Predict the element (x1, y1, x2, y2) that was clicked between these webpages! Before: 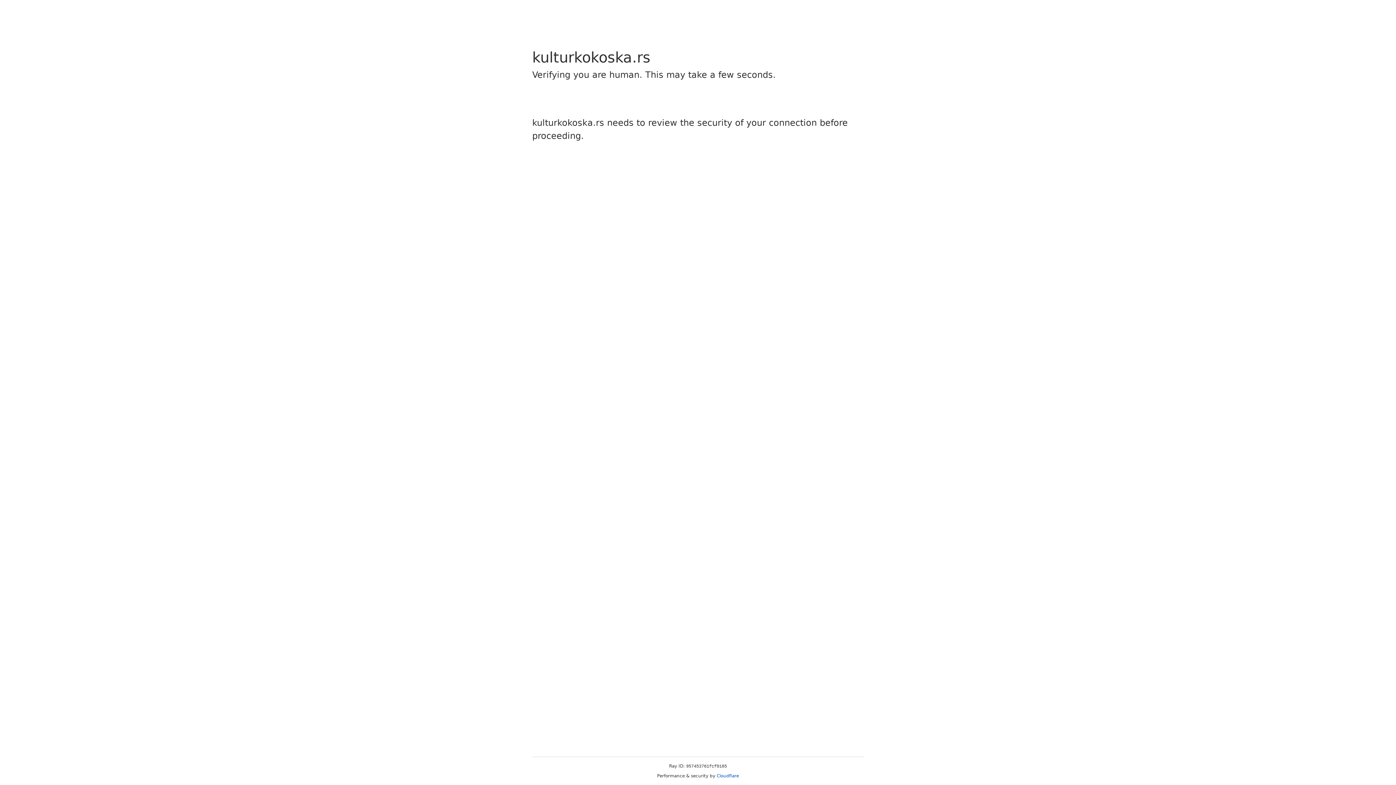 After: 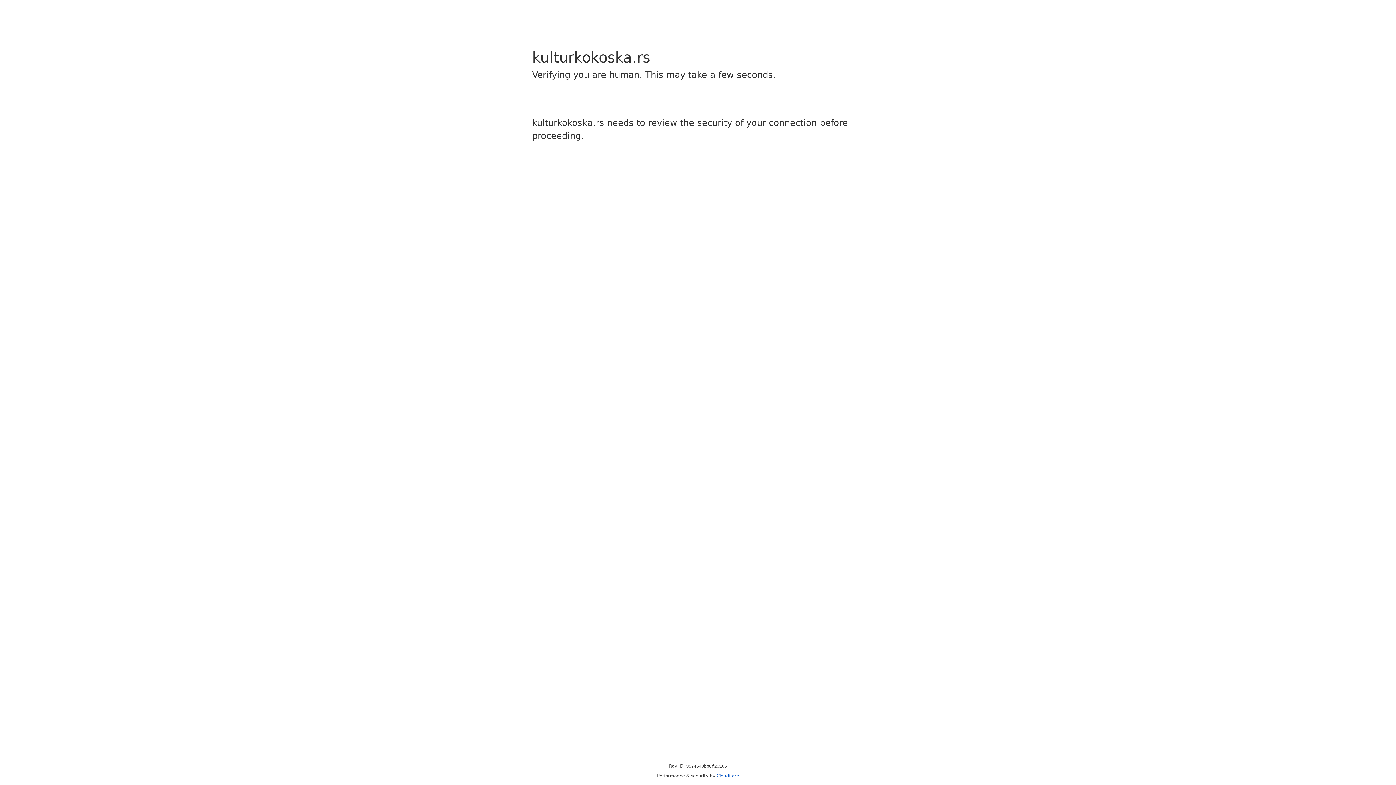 Action: label: Cloudflare bbox: (716, 773, 739, 778)